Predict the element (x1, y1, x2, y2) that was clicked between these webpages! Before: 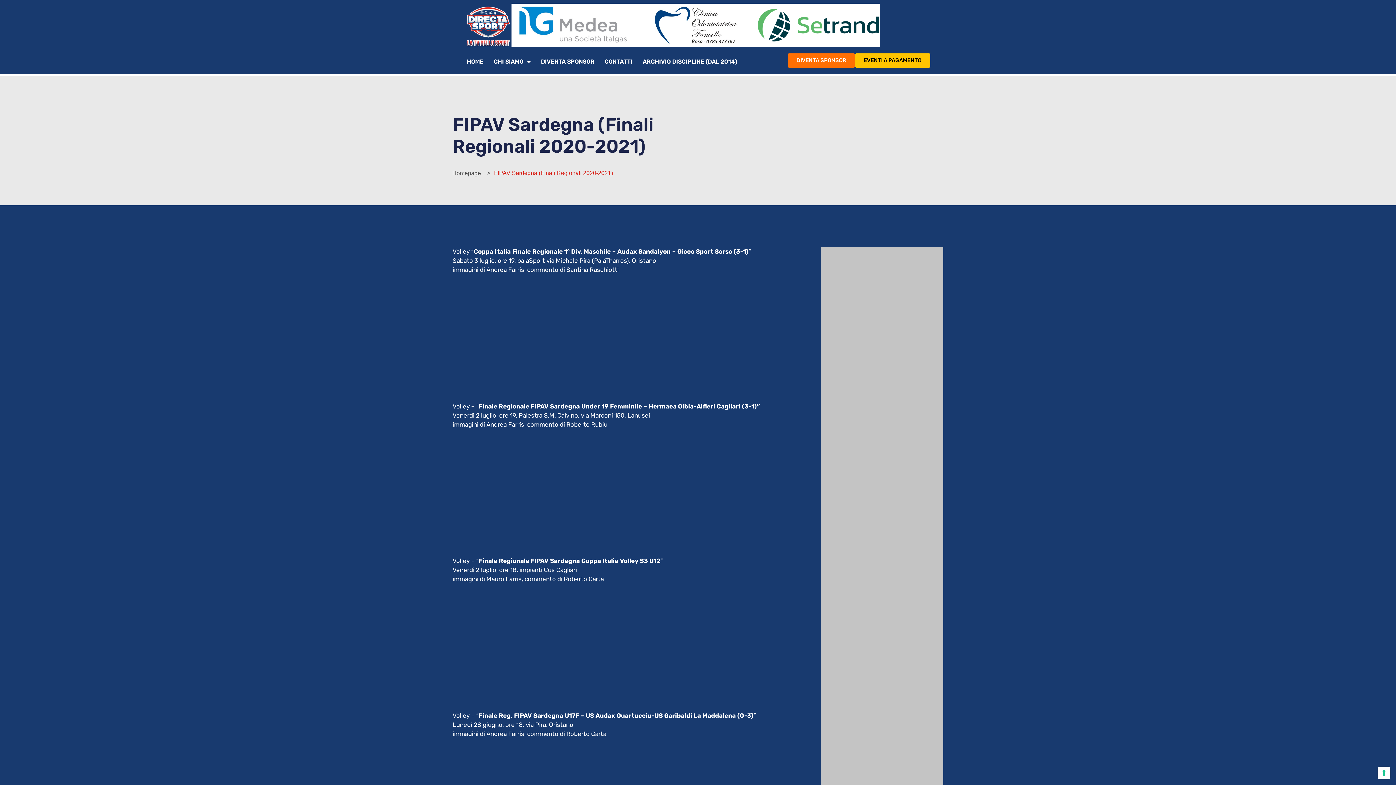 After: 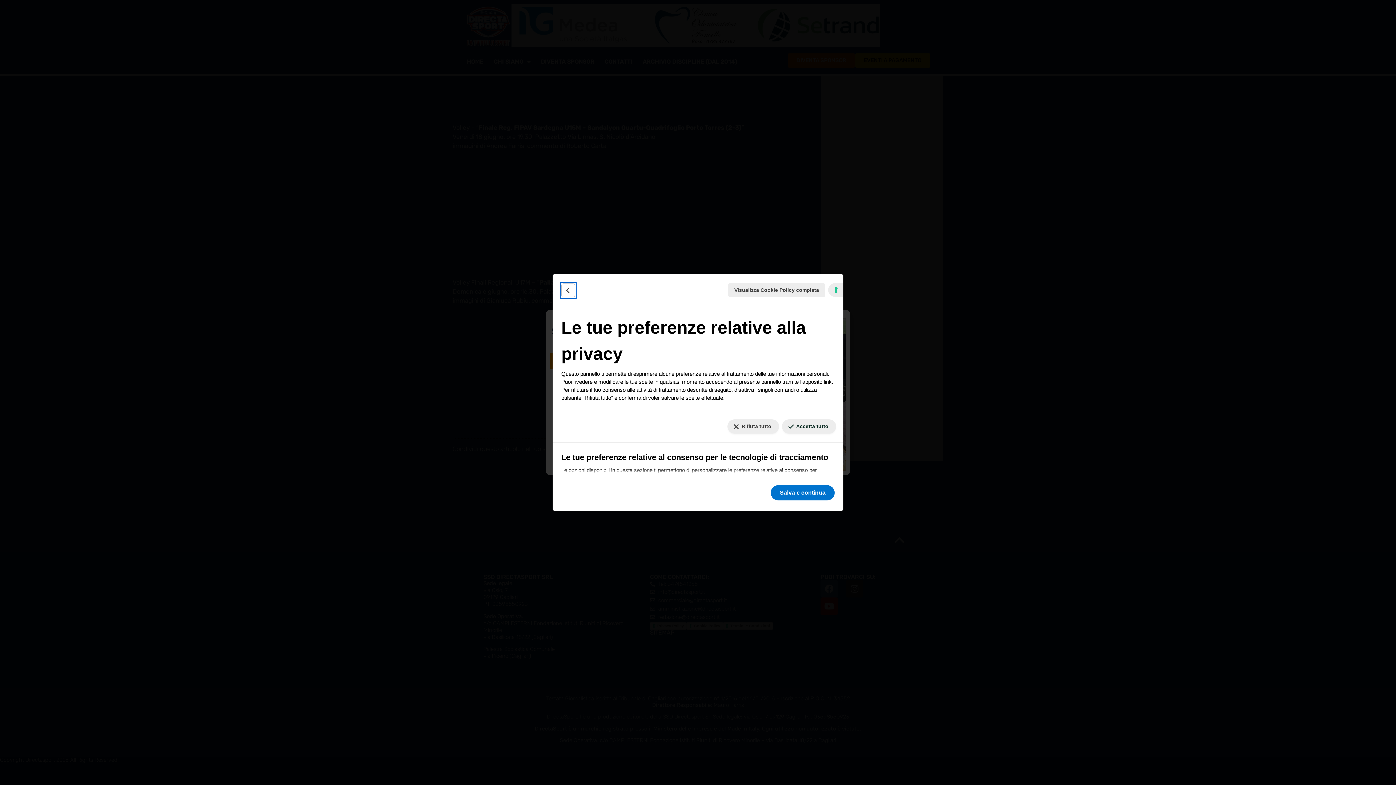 Action: label: Le tue preferenze relative al consenso per le tecnologie di tracciamento bbox: (1378, 767, 1390, 779)